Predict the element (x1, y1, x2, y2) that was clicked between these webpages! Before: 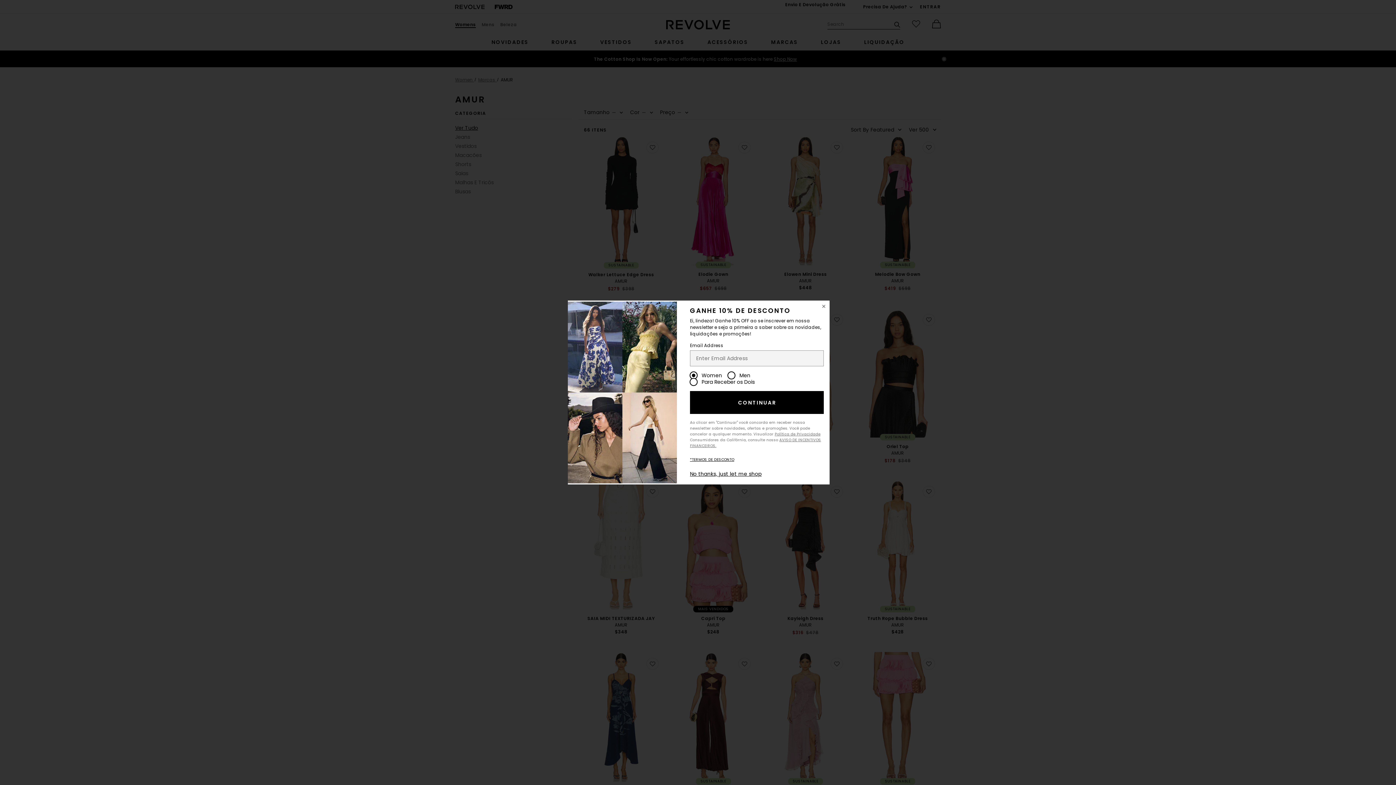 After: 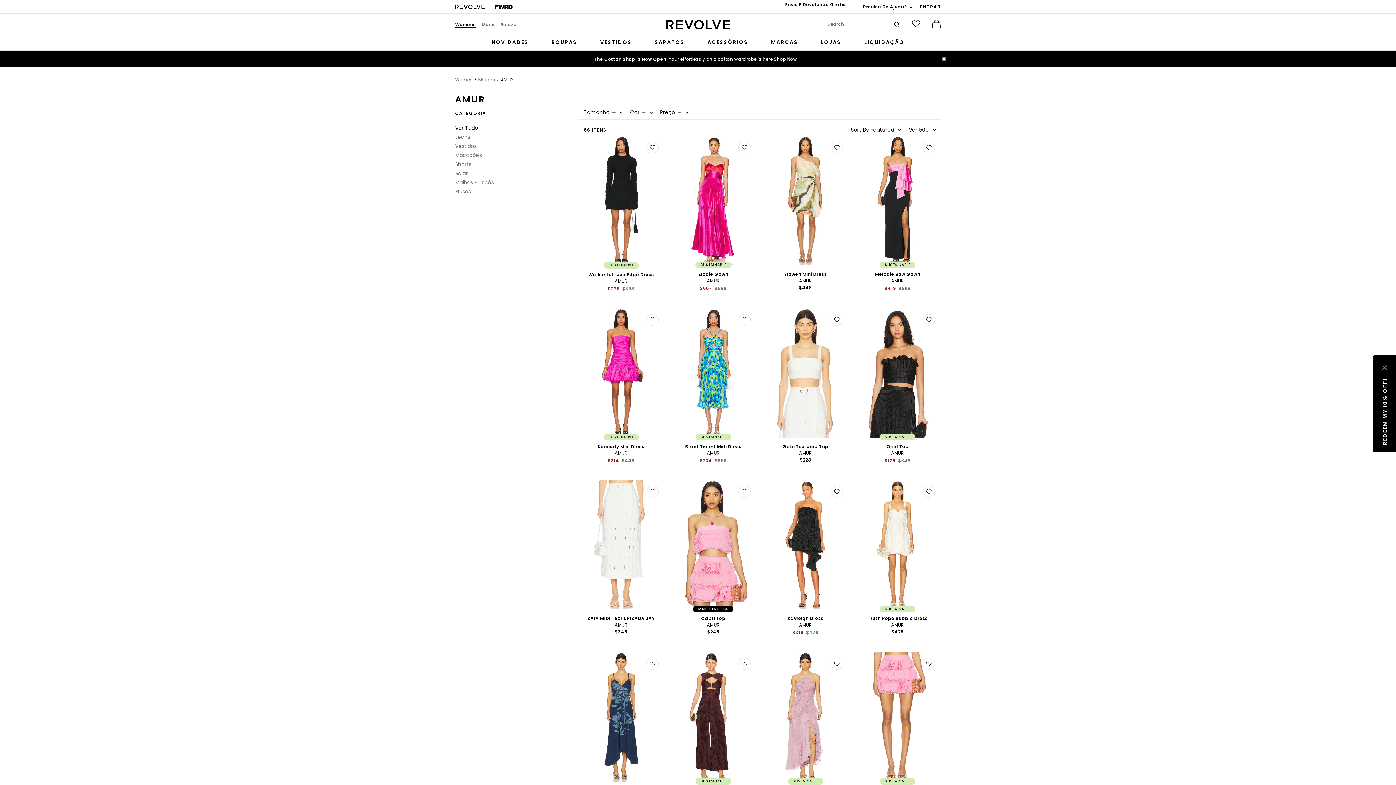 Action: label: Close Window bbox: (818, 300, 829, 312)